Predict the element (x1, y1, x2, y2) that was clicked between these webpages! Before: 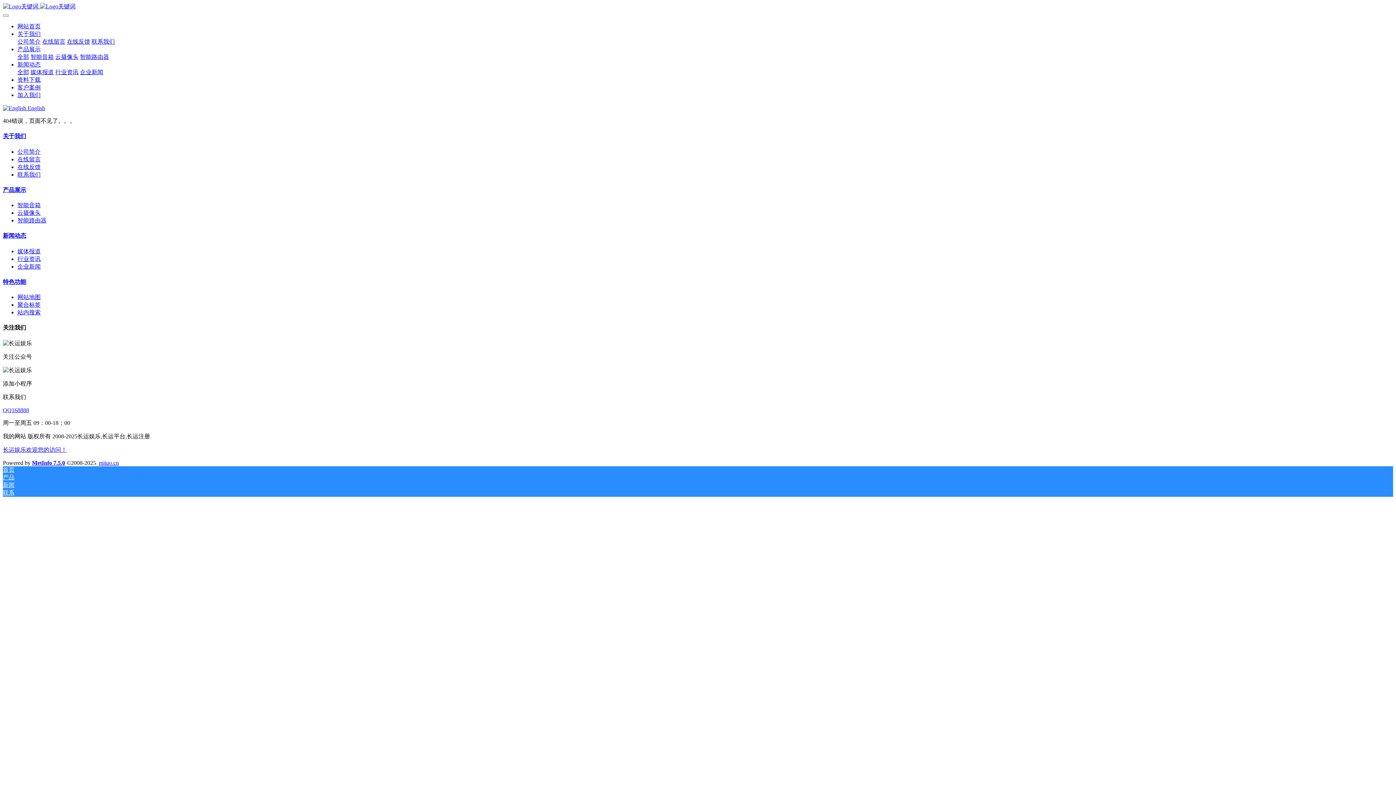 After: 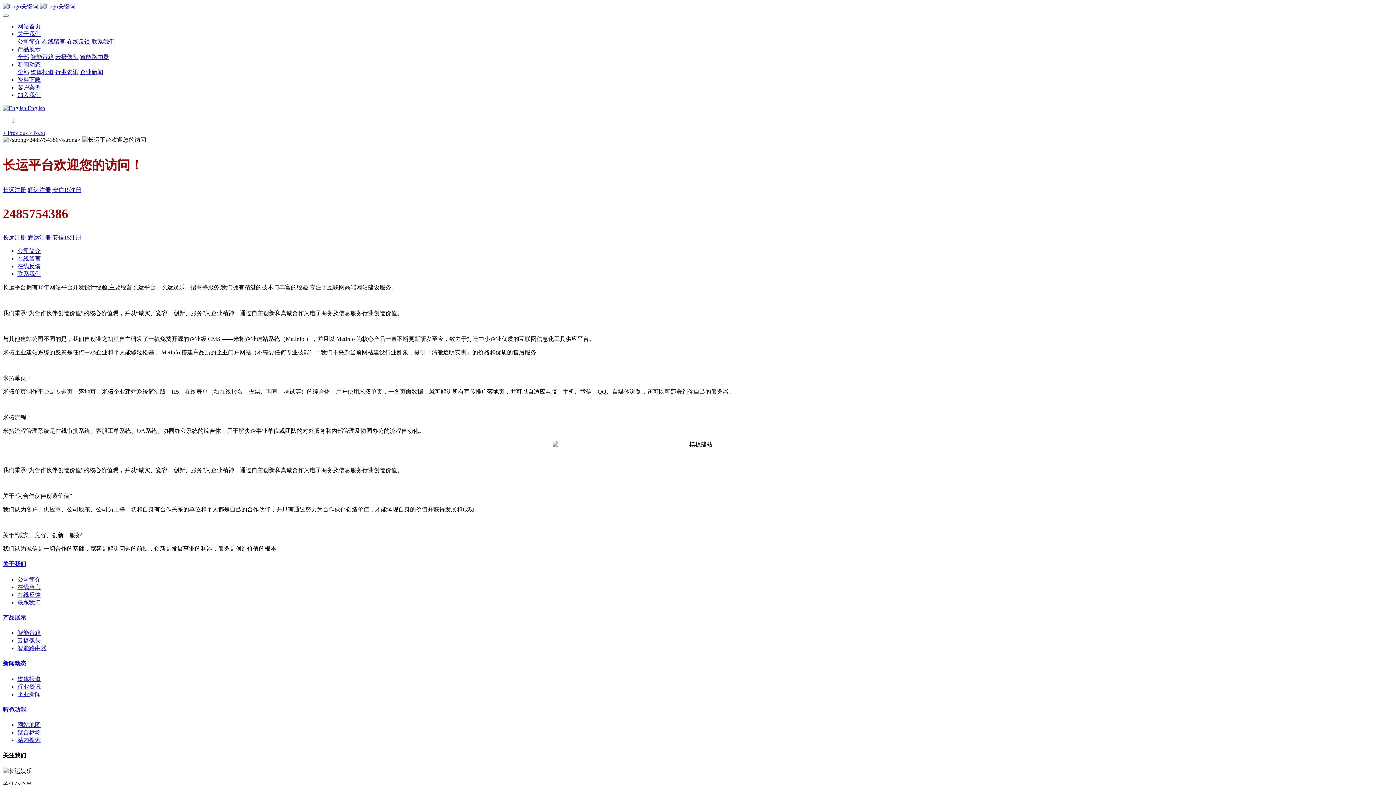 Action: bbox: (2, 133, 26, 139) label: 关于我们